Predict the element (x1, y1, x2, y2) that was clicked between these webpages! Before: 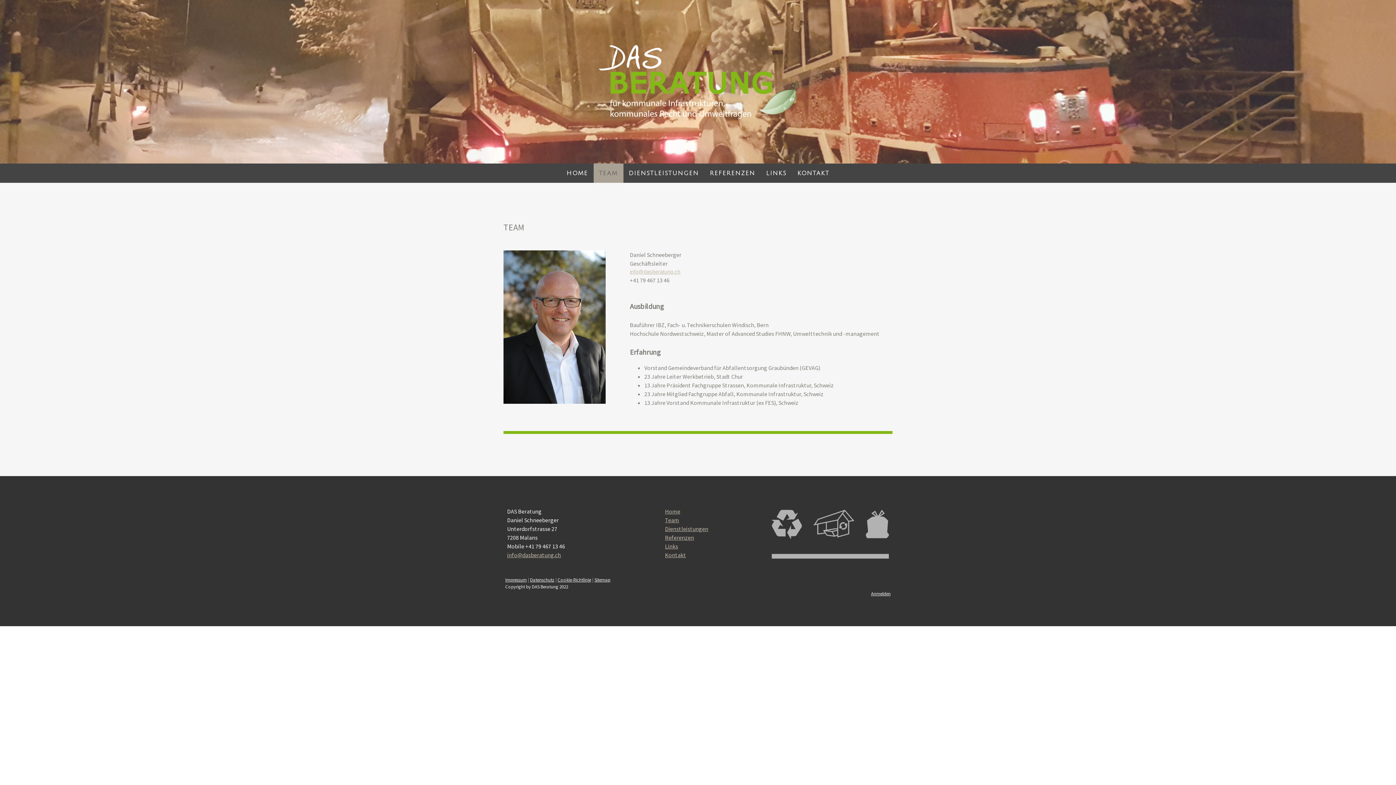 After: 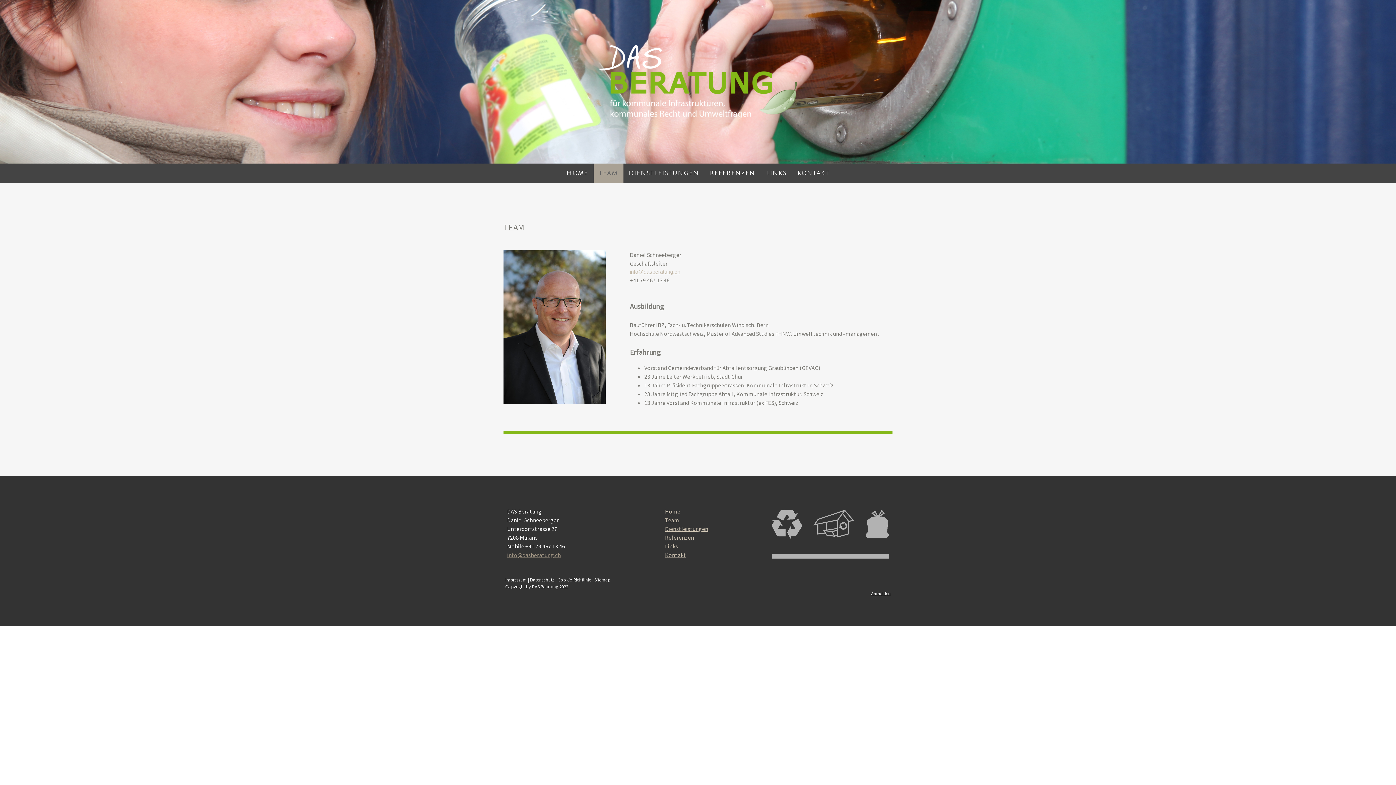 Action: label: info@dasberatung.ch bbox: (507, 551, 561, 558)